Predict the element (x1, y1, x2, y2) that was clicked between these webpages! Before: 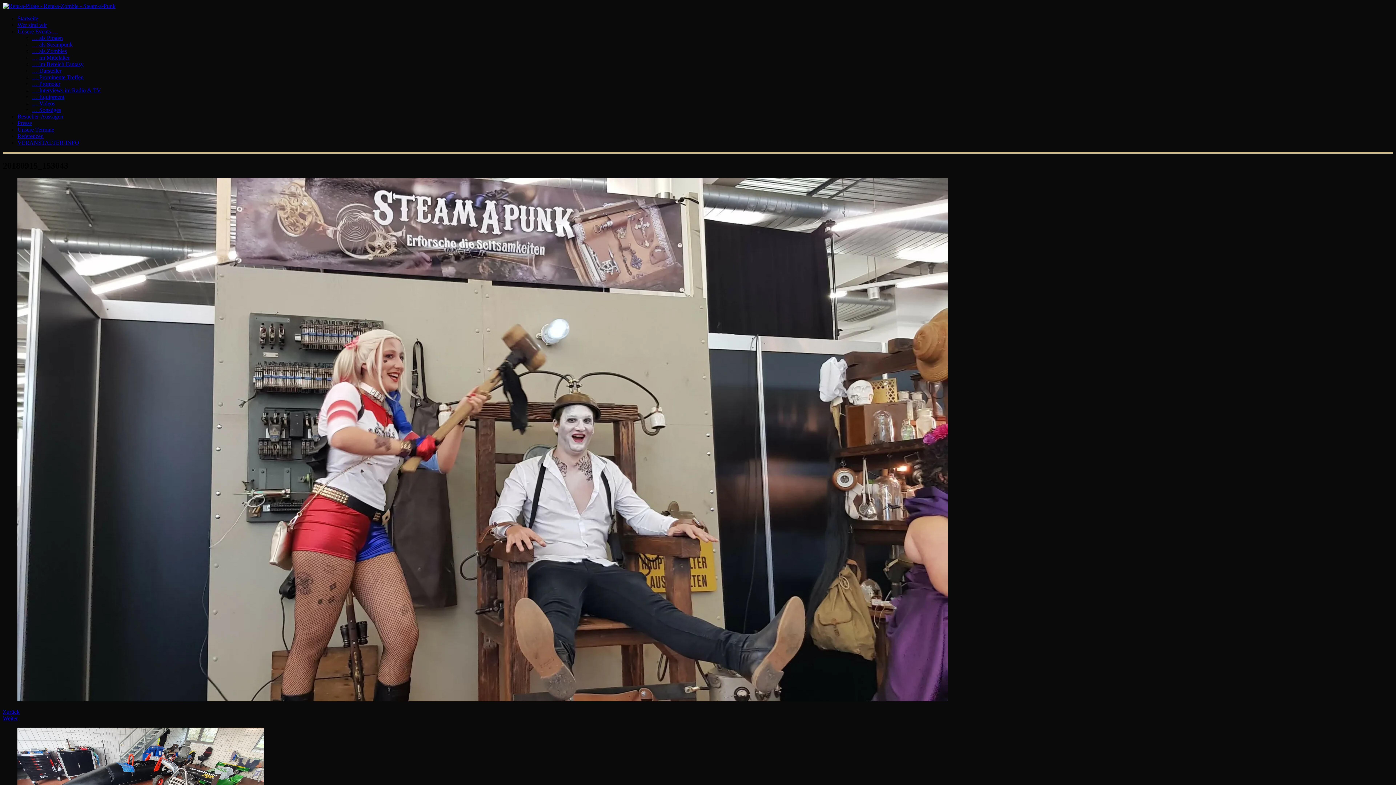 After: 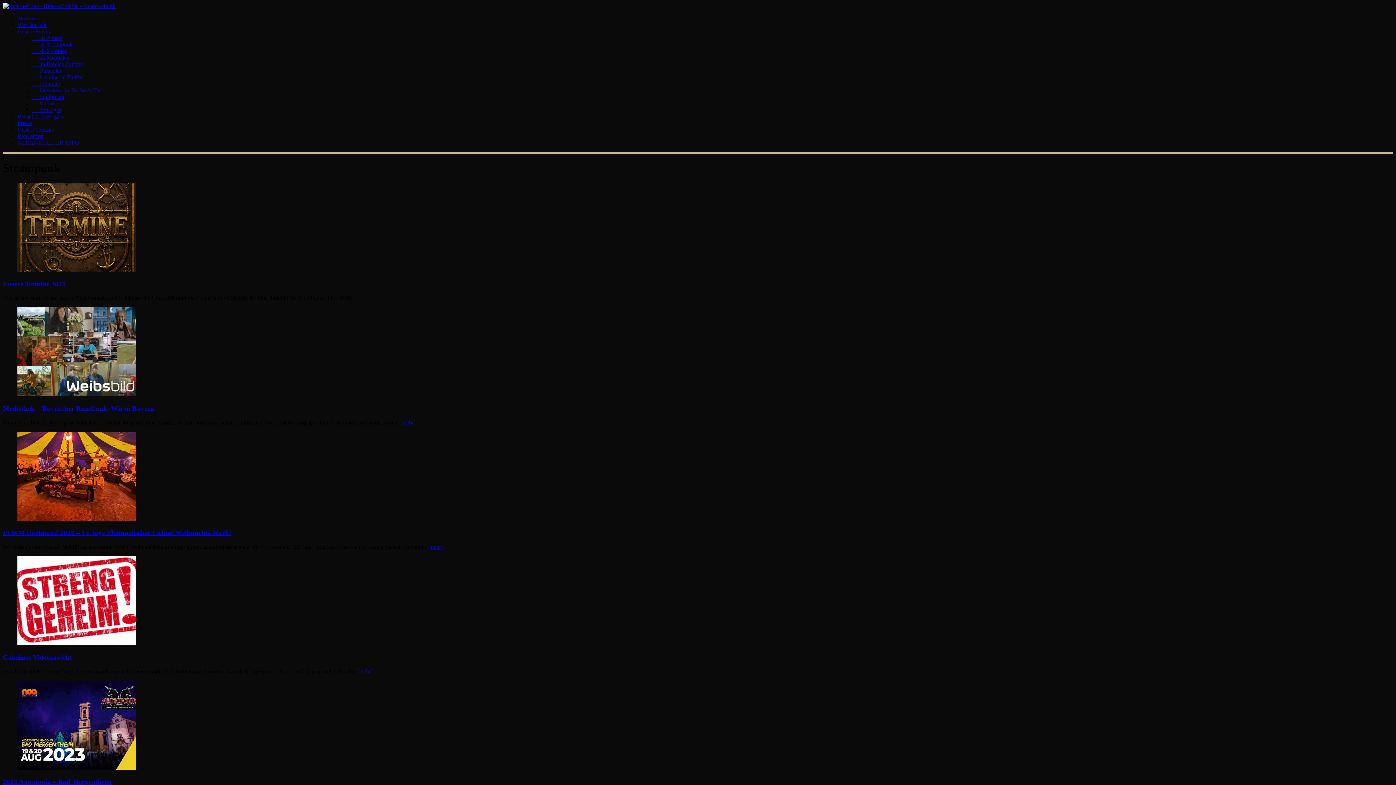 Action: bbox: (32, 41, 72, 47) label: … als Steampunk